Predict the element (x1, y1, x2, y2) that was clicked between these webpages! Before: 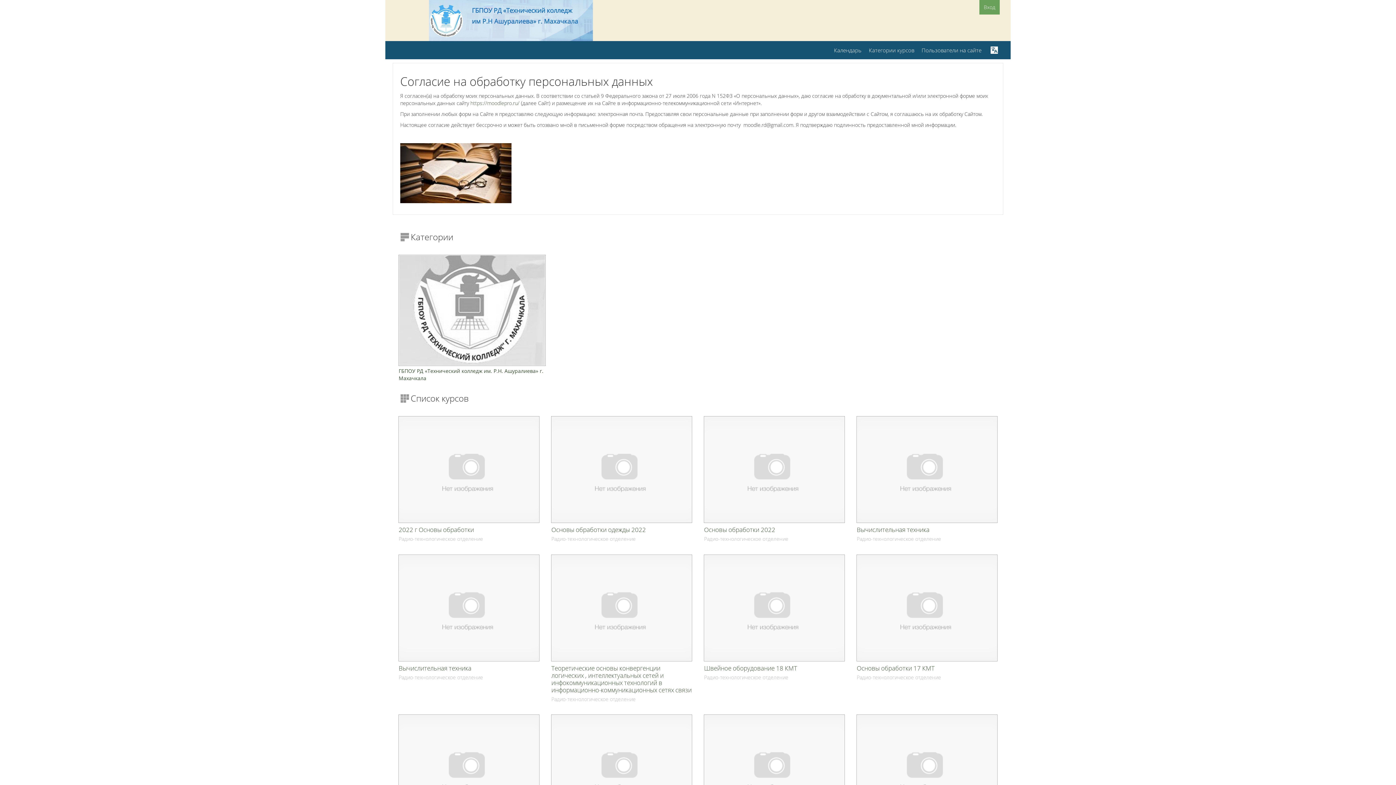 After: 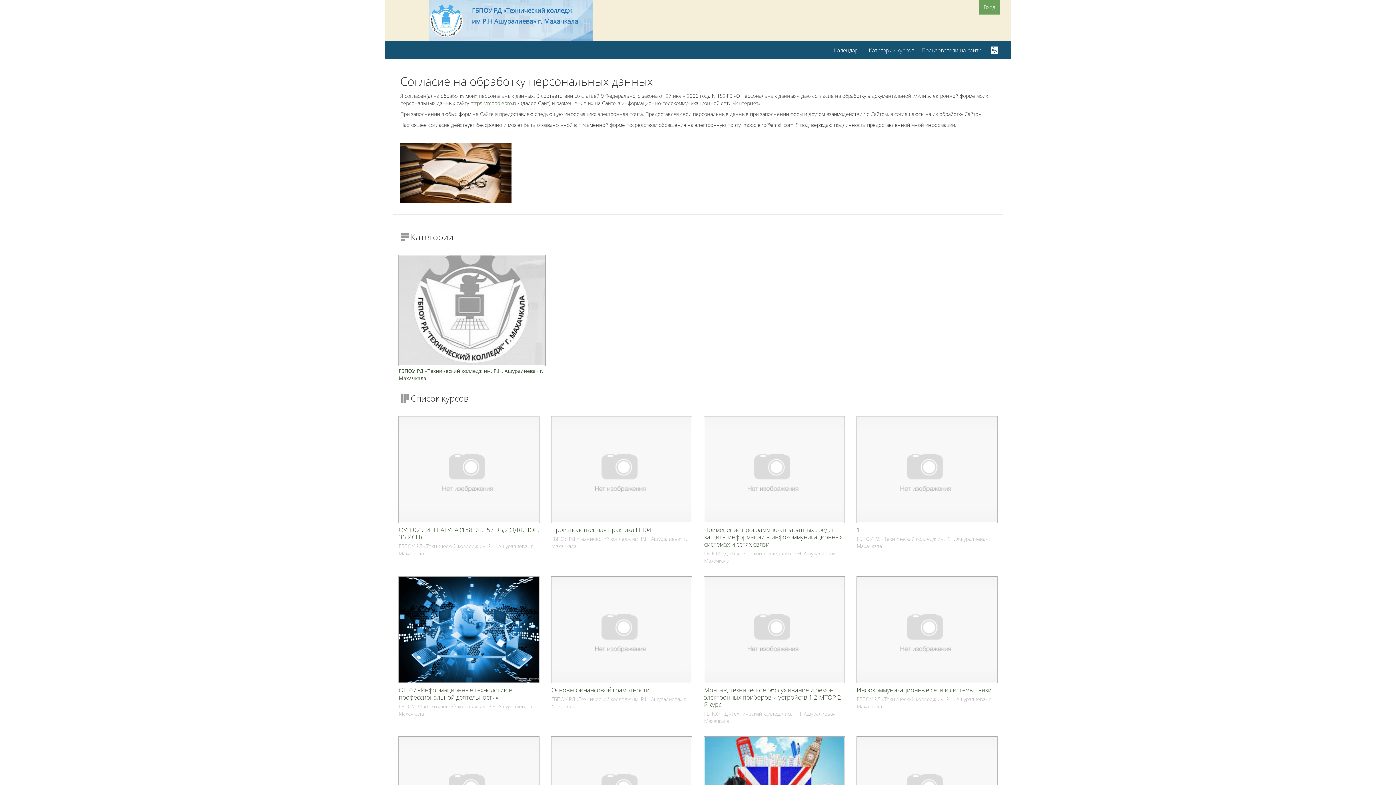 Action: bbox: (392, 0, 593, 41)